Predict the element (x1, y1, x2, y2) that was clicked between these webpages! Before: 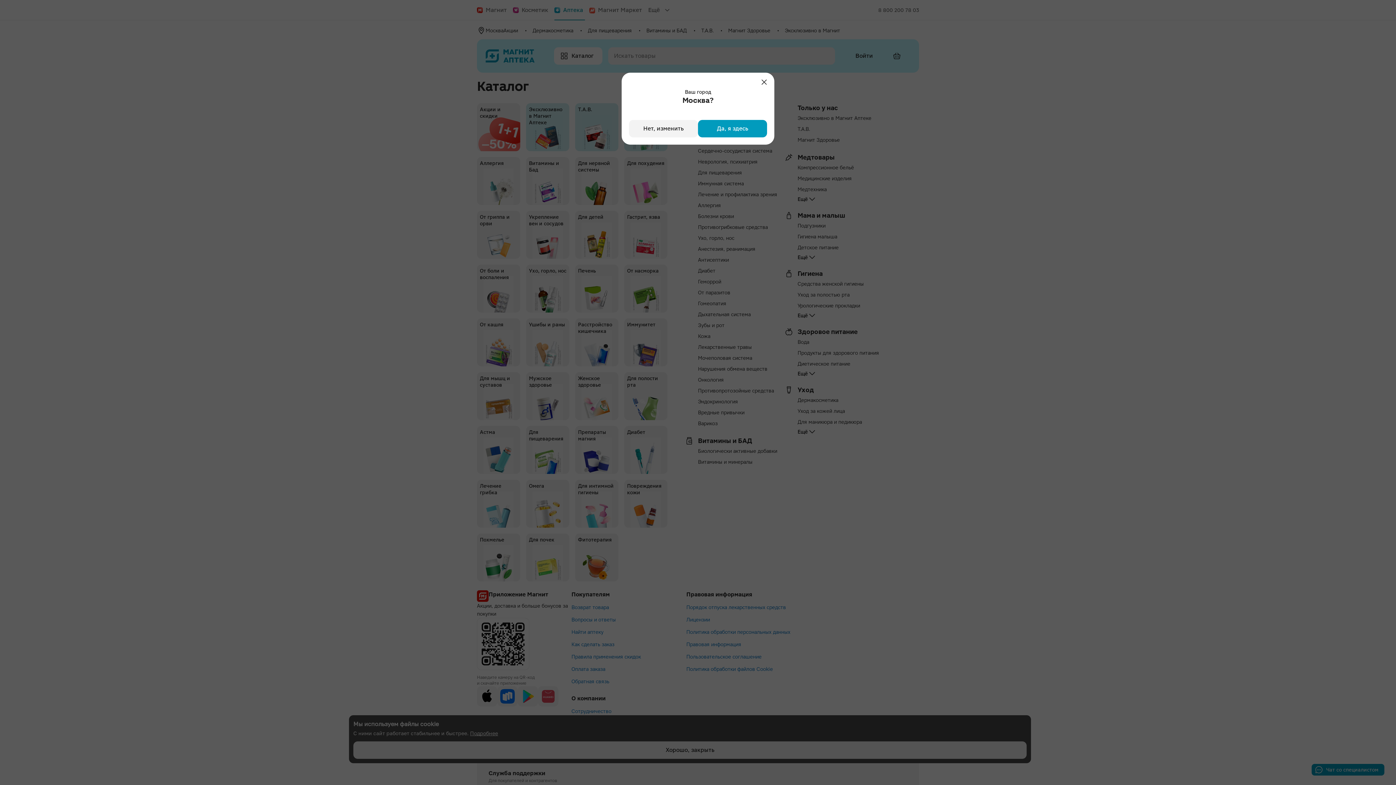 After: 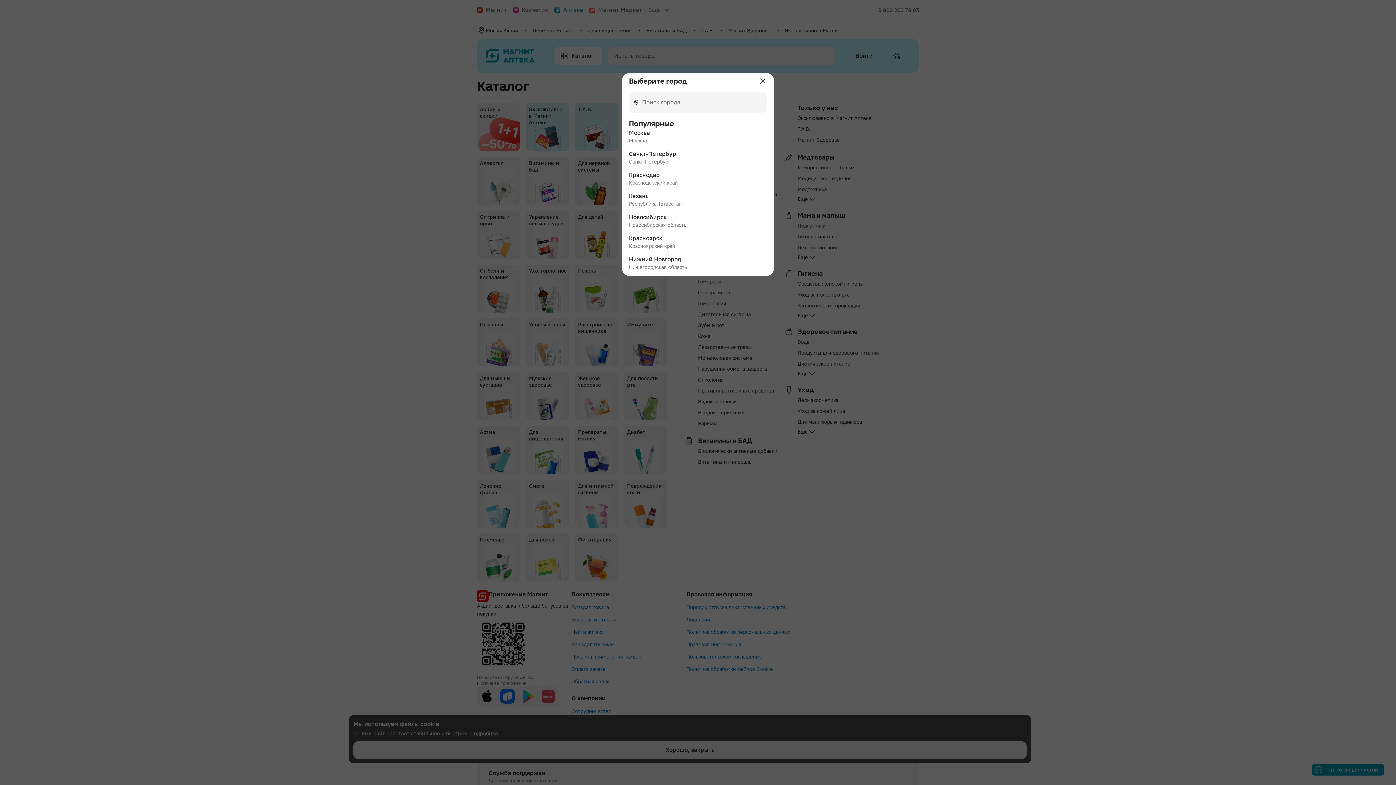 Action: label: Нет, изменить bbox: (629, 120, 698, 137)